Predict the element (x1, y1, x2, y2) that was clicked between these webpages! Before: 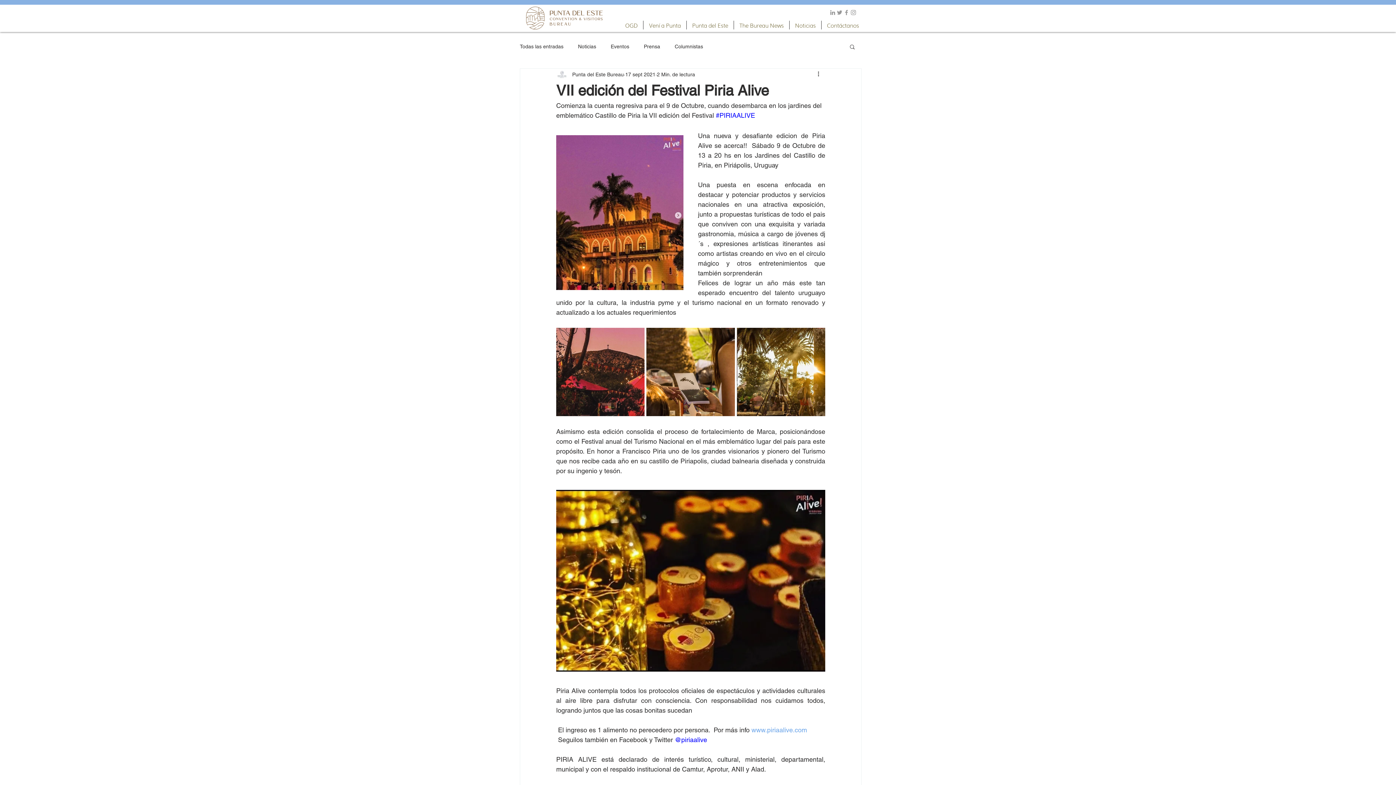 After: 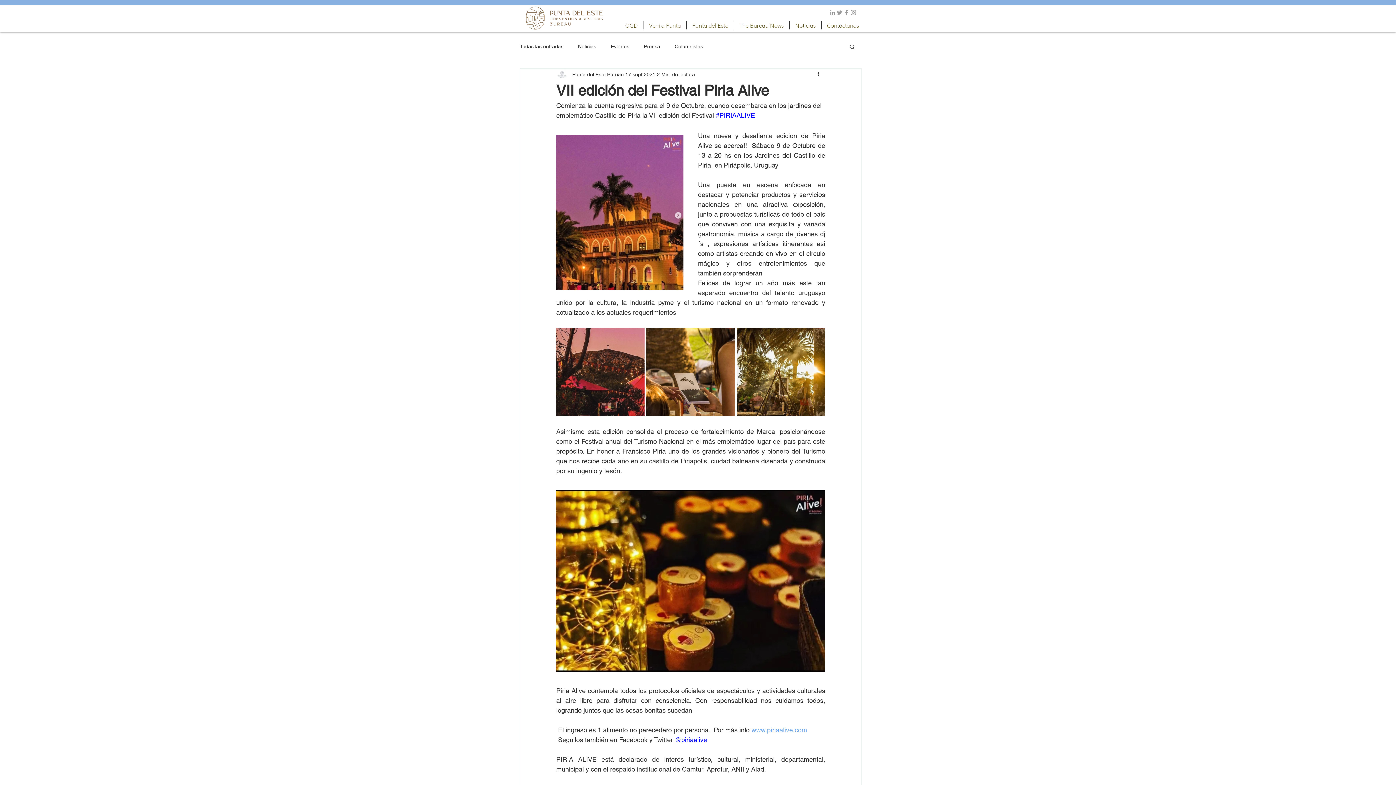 Action: bbox: (850, 9, 857, 16) label: Grey Instagram Icon